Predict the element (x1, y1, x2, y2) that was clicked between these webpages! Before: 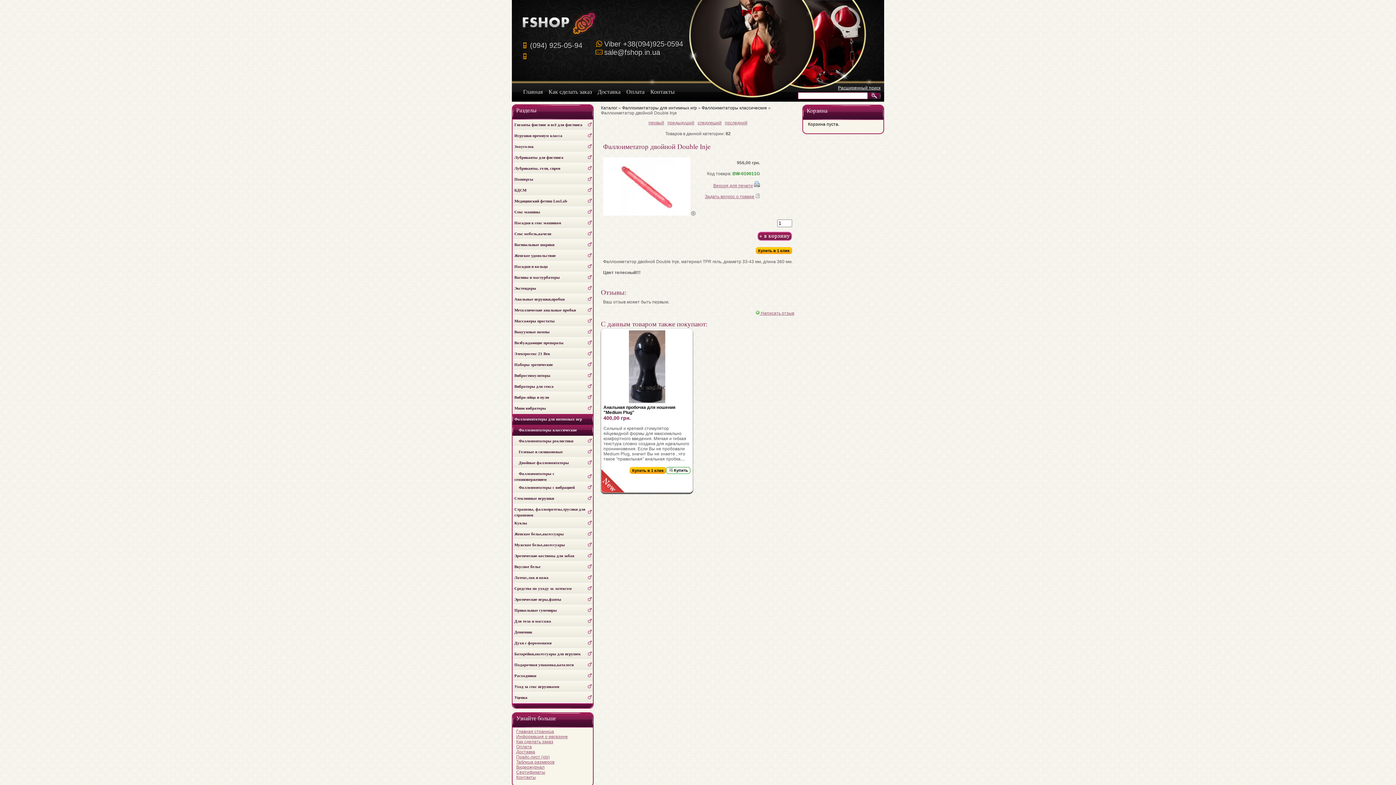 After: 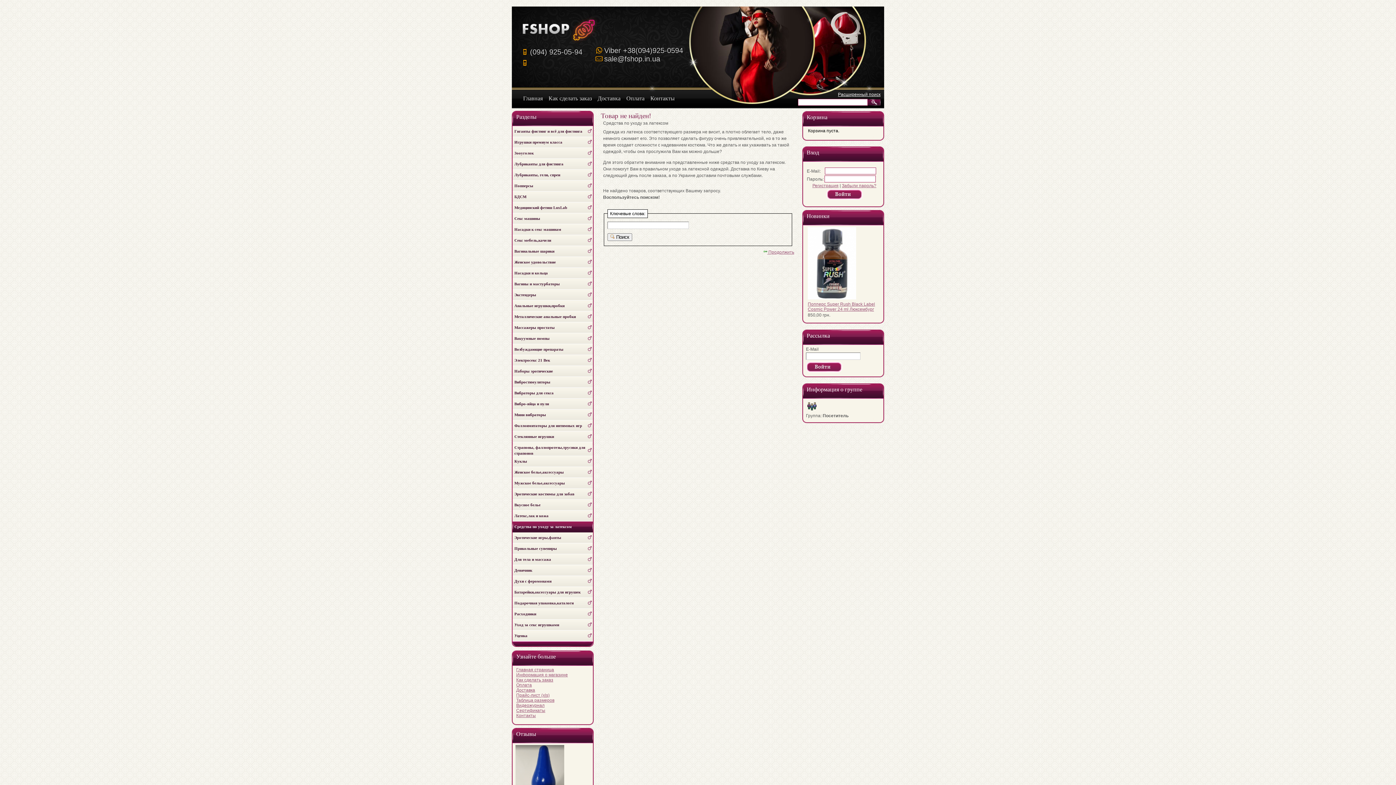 Action: bbox: (512, 585, 593, 591) label: Средства по уходу за латексом